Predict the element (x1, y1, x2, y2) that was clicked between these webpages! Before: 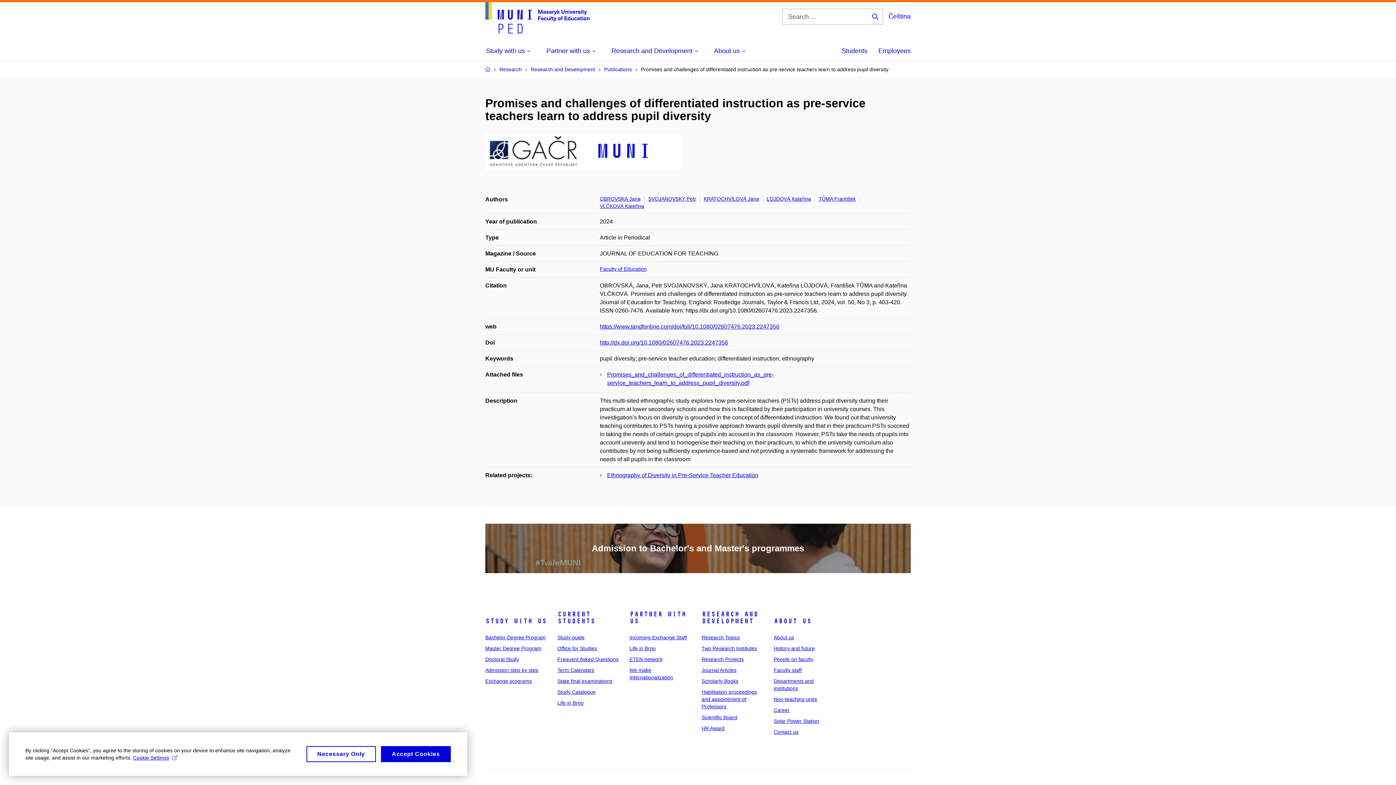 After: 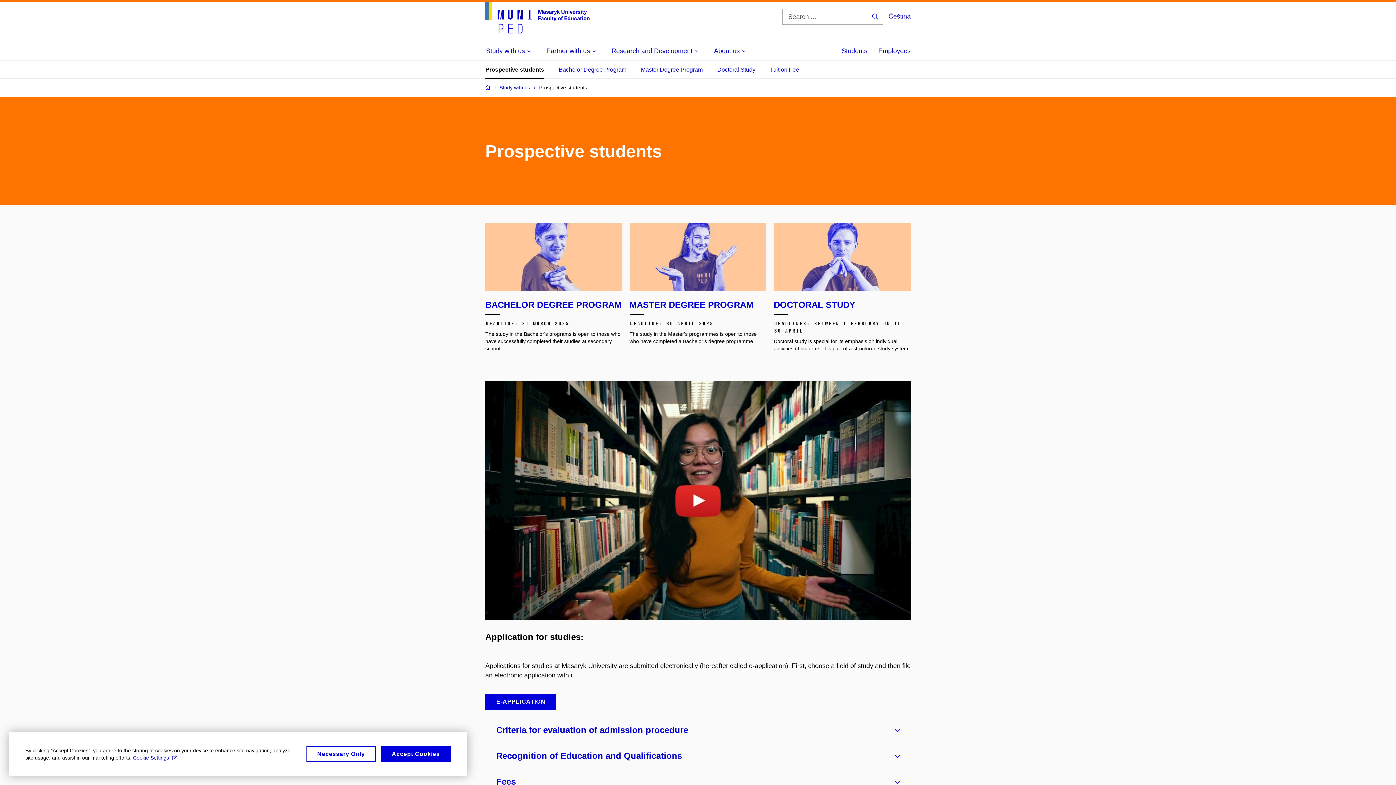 Action: label: Admission to Bachelor's and Master's programmes bbox: (485, 524, 910, 573)